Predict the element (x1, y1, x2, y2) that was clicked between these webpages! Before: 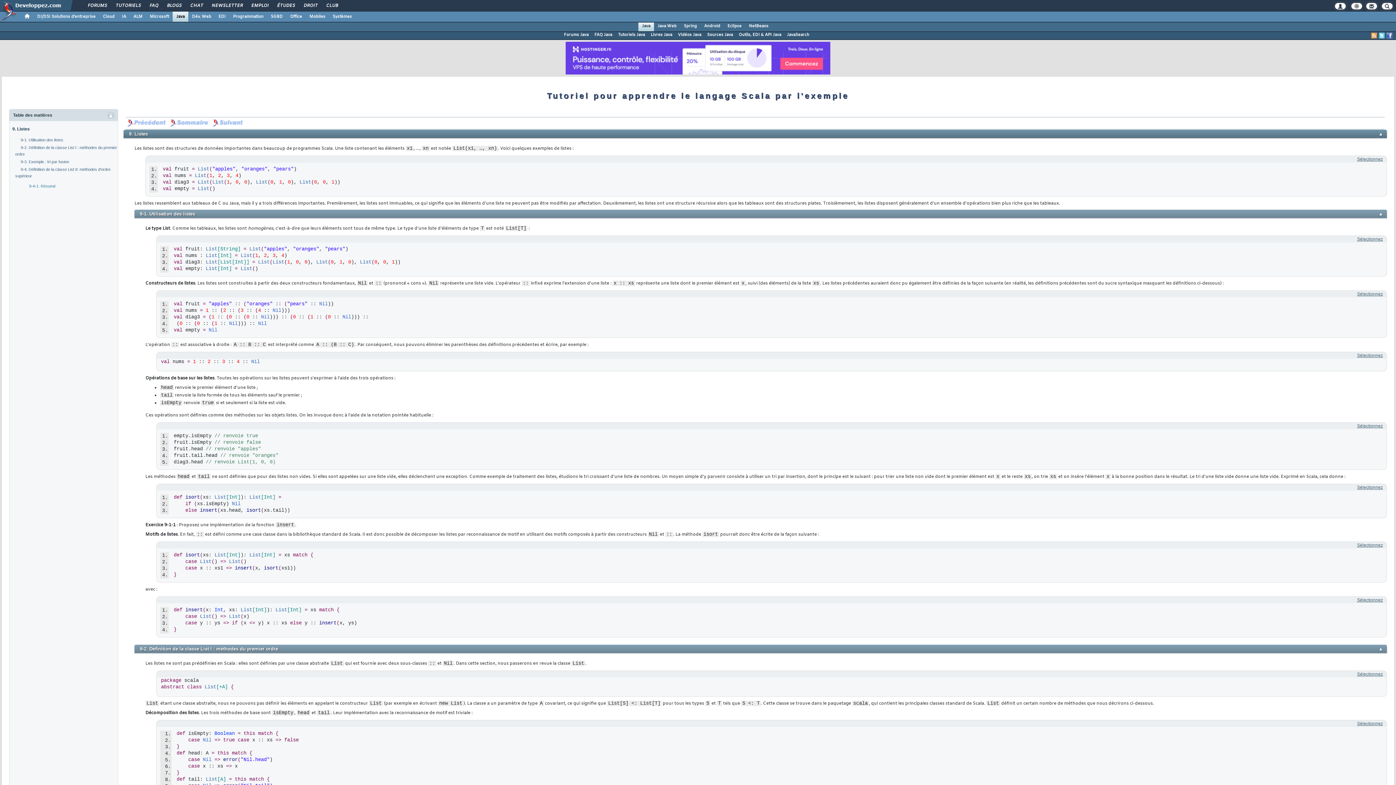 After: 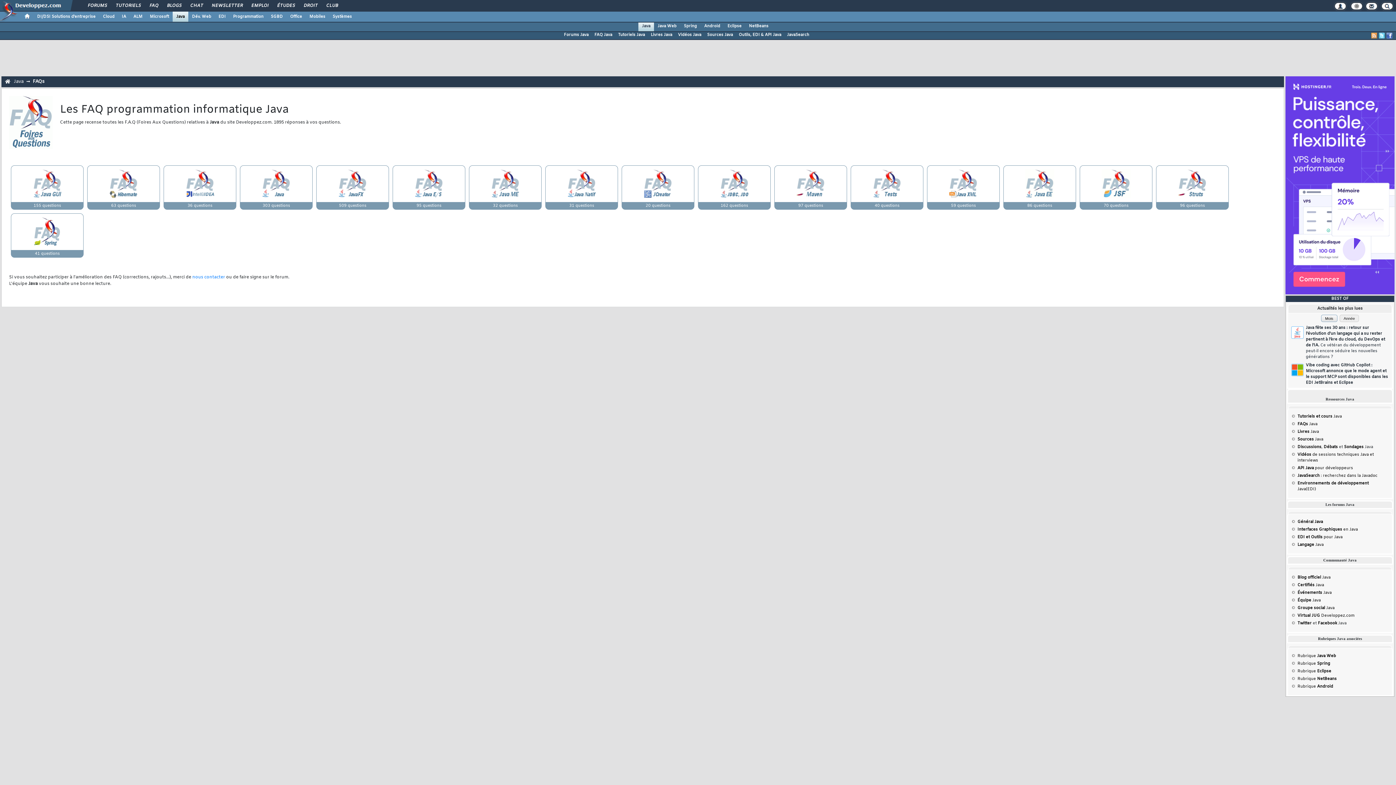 Action: bbox: (591, 31, 615, 38) label: FAQ Java